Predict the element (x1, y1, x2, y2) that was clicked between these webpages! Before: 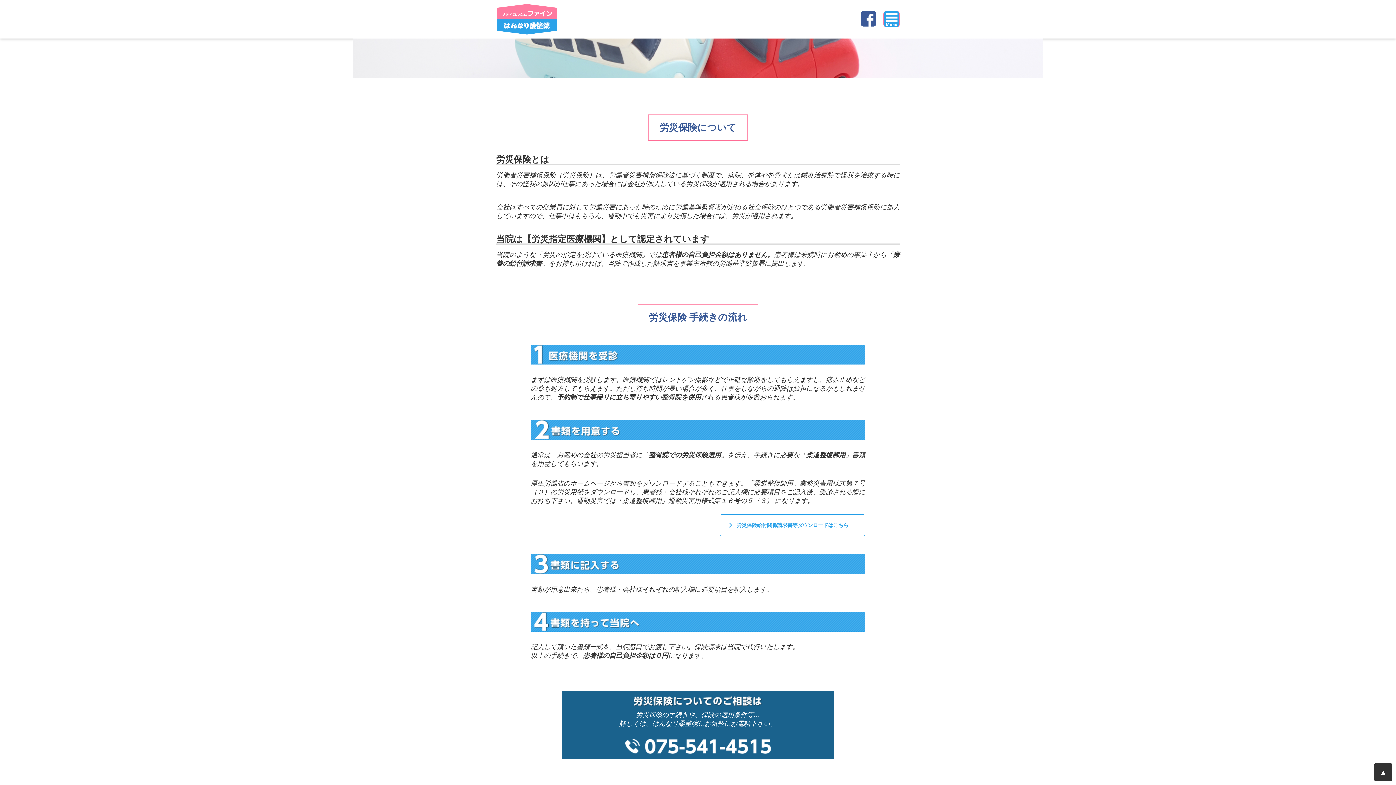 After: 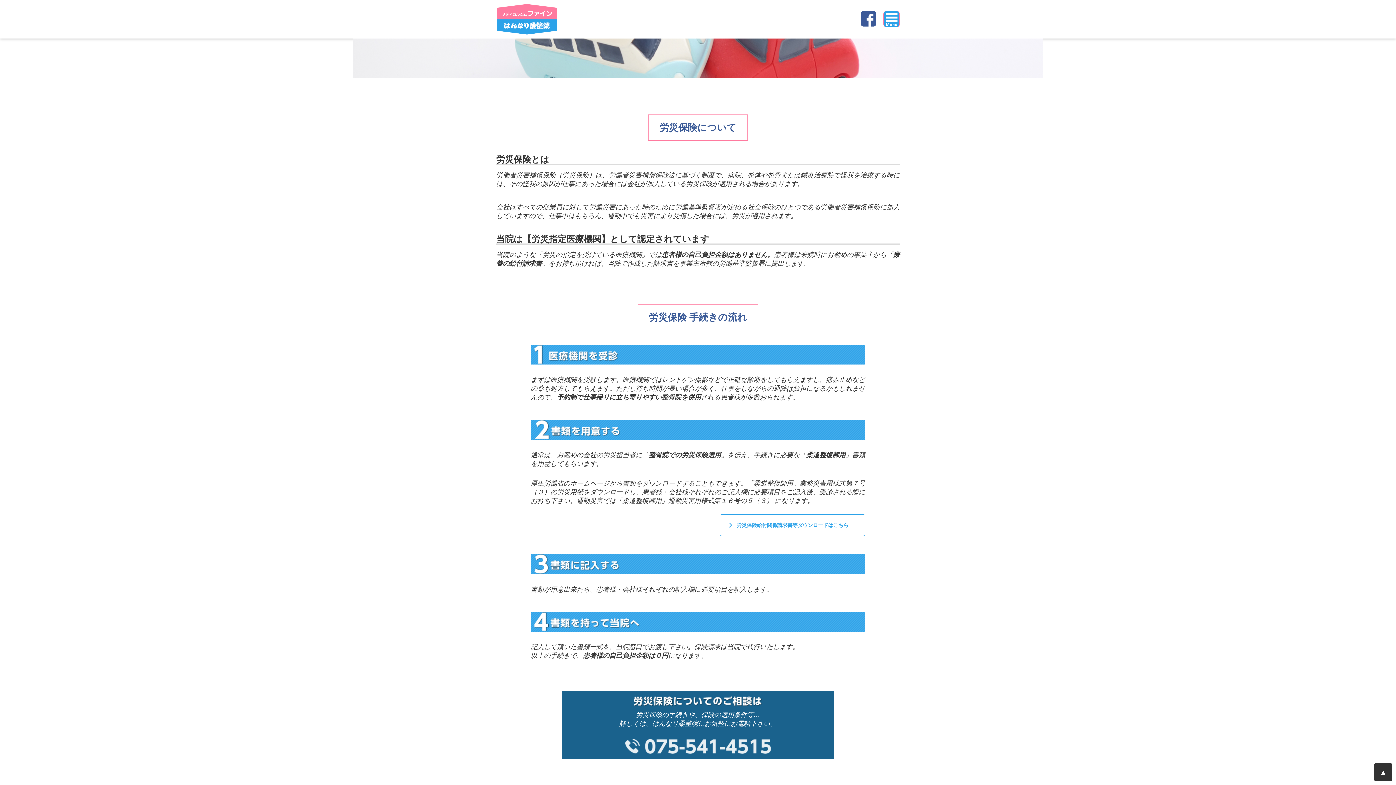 Action: bbox: (625, 742, 771, 749)